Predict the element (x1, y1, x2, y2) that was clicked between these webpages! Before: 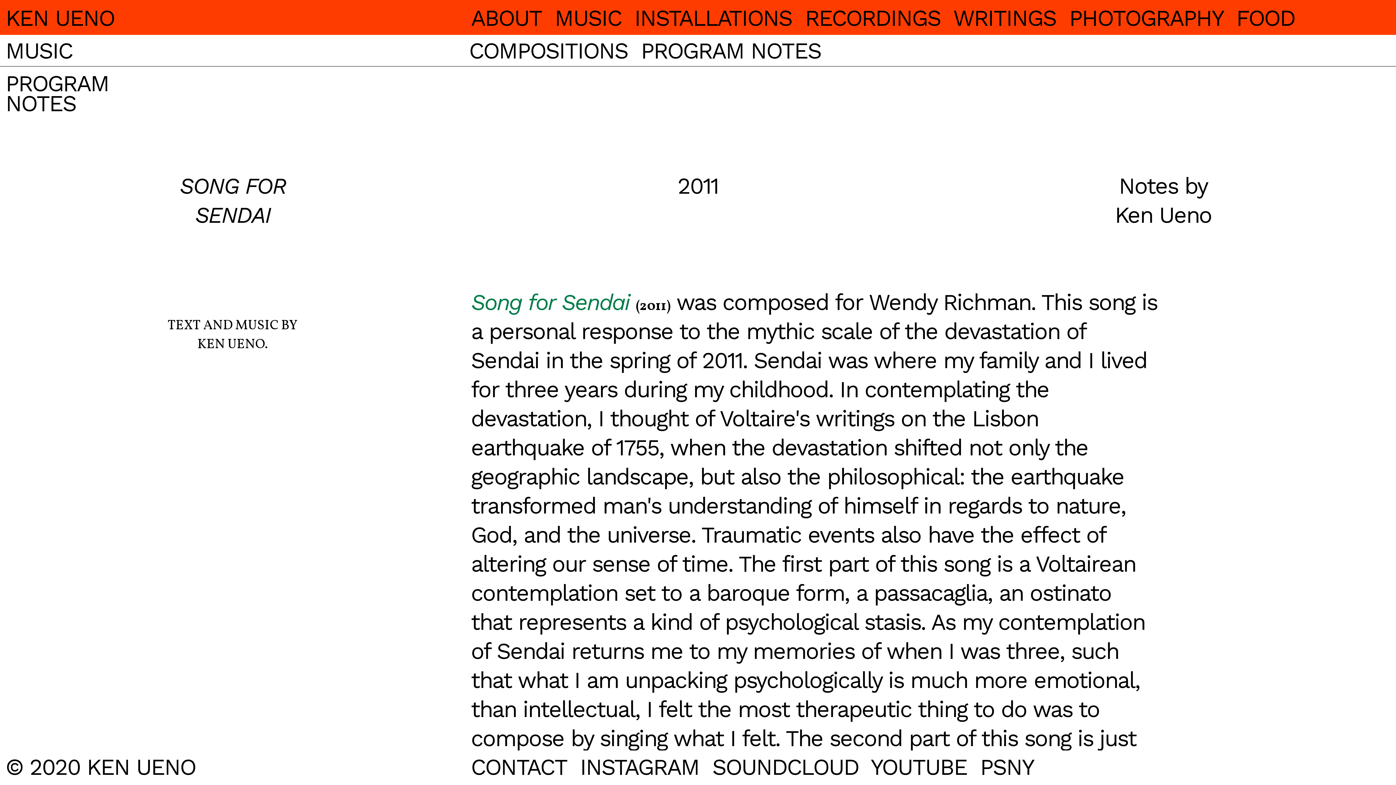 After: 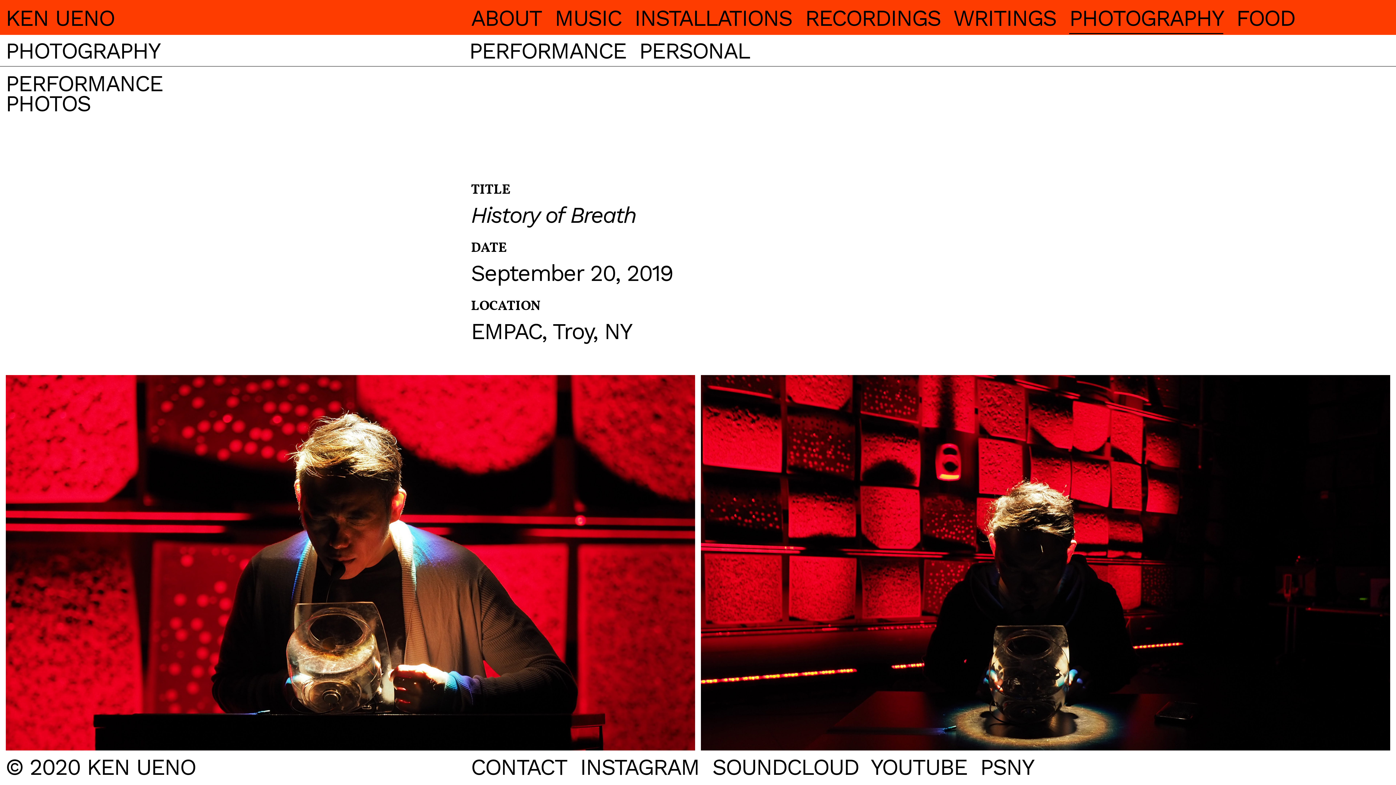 Action: bbox: (1069, 4, 1223, 33) label: PHOTOGRAPHY